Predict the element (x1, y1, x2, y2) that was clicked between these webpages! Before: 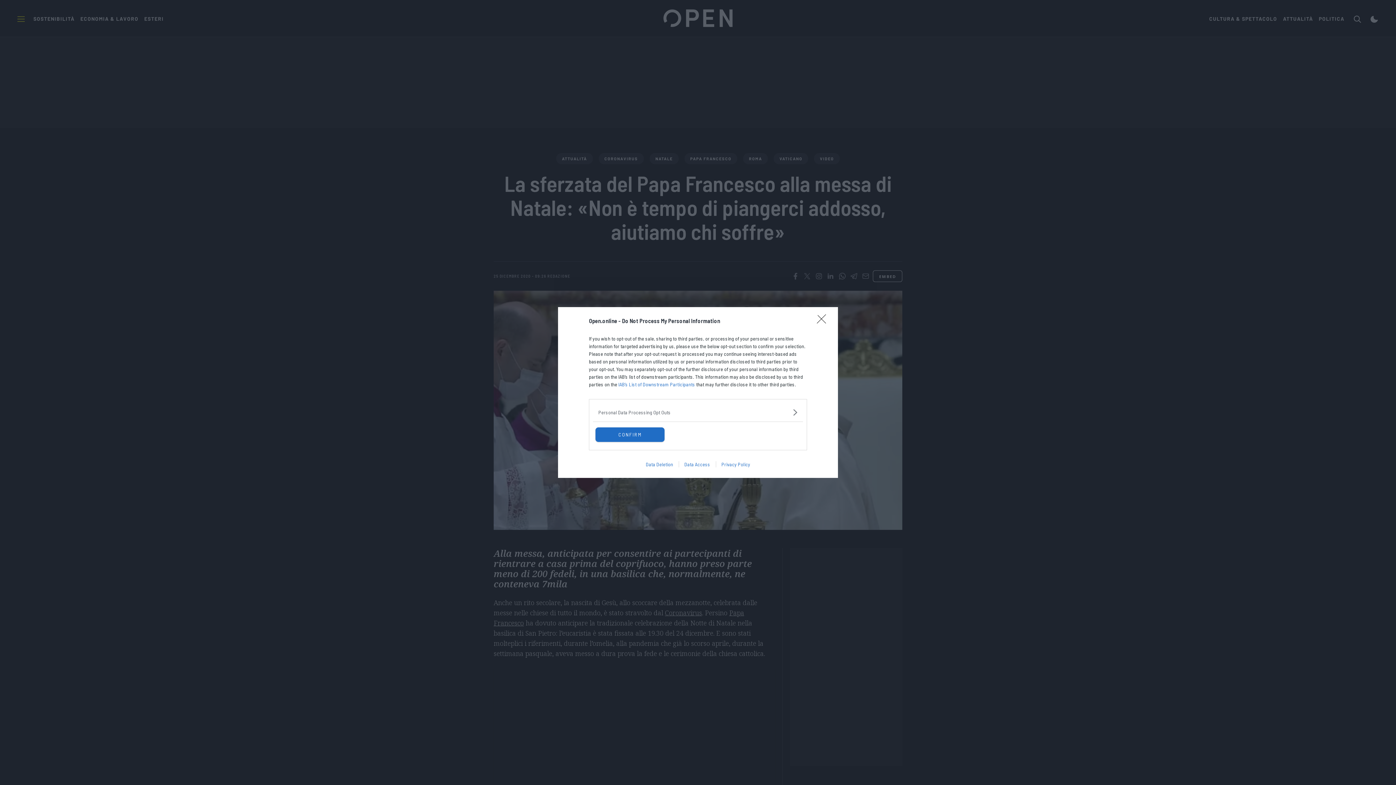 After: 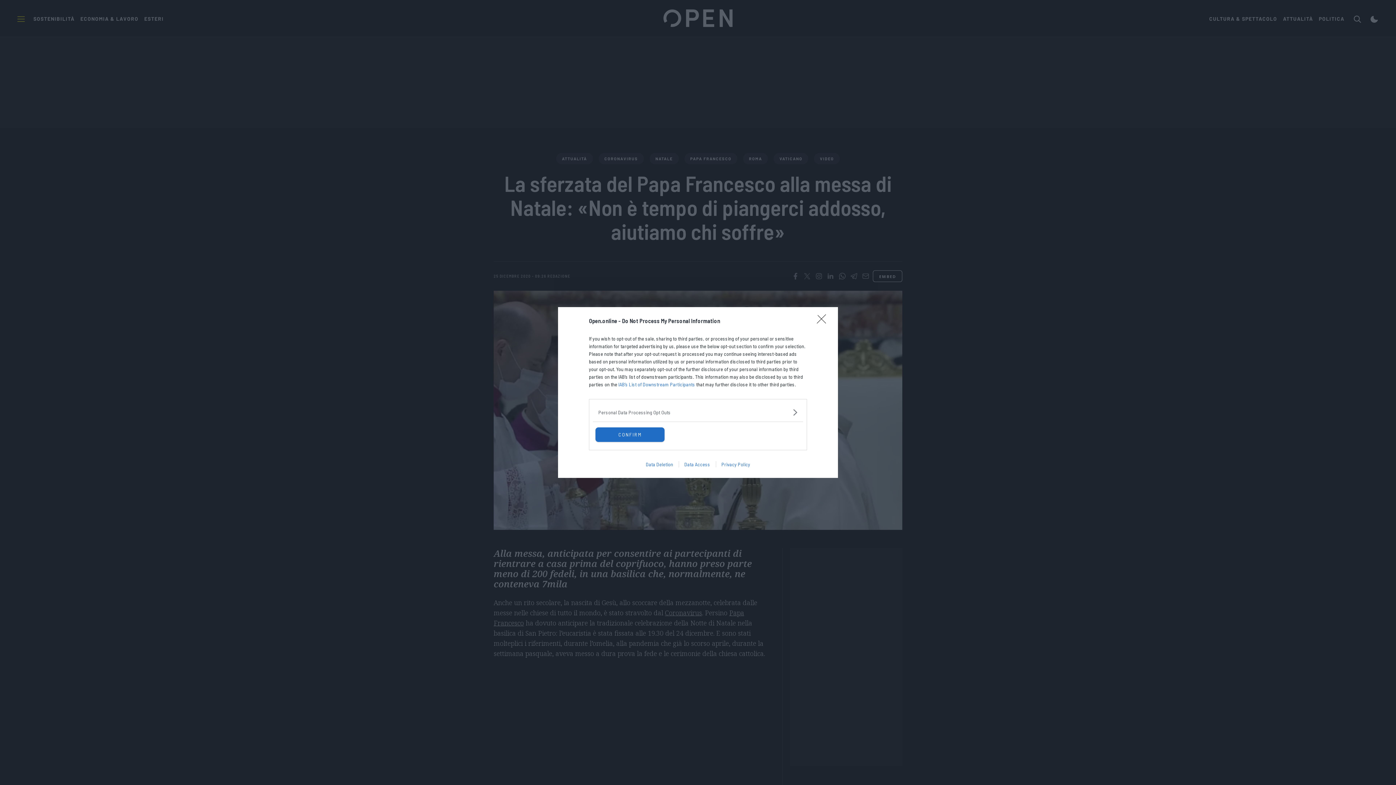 Action: bbox: (618, 381, 695, 387) label: IAB’s List of Downstream Participants